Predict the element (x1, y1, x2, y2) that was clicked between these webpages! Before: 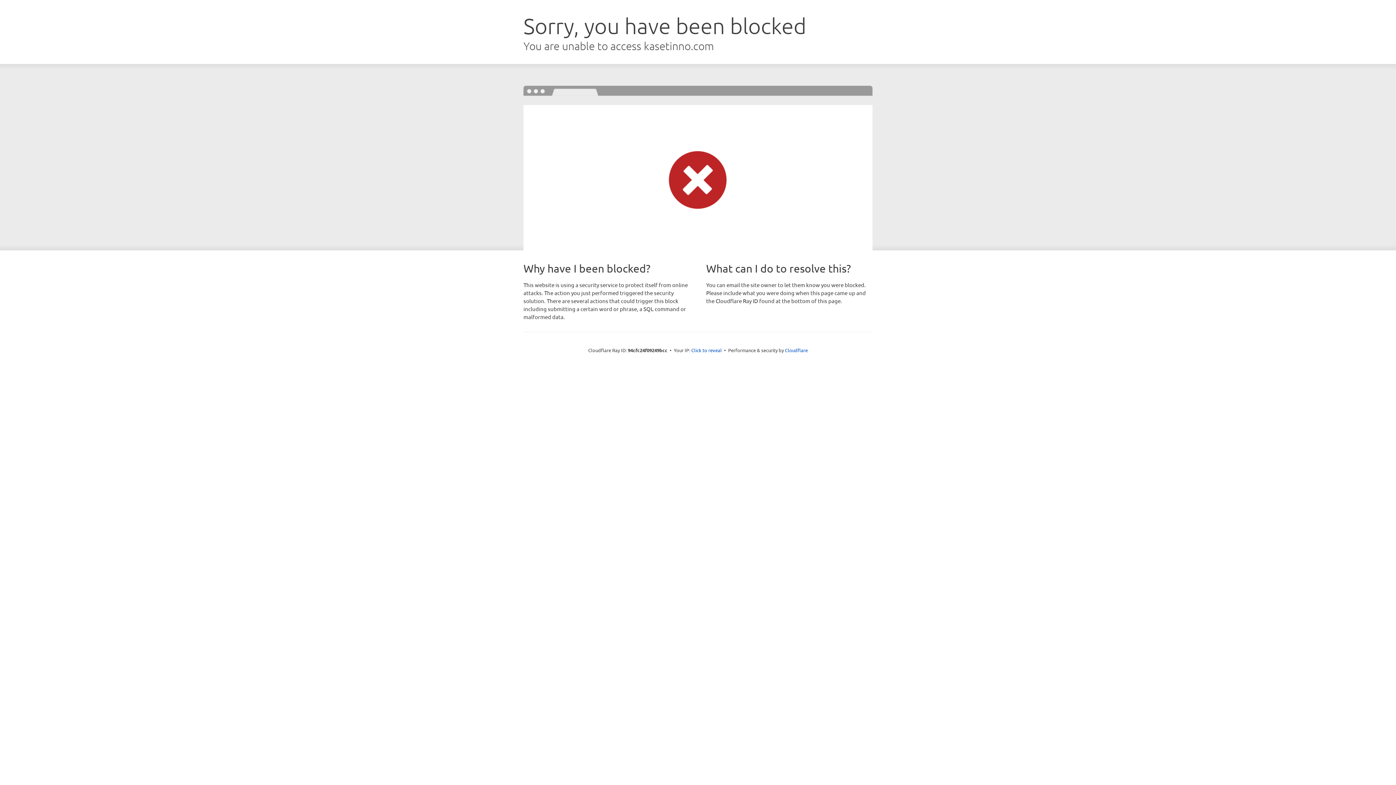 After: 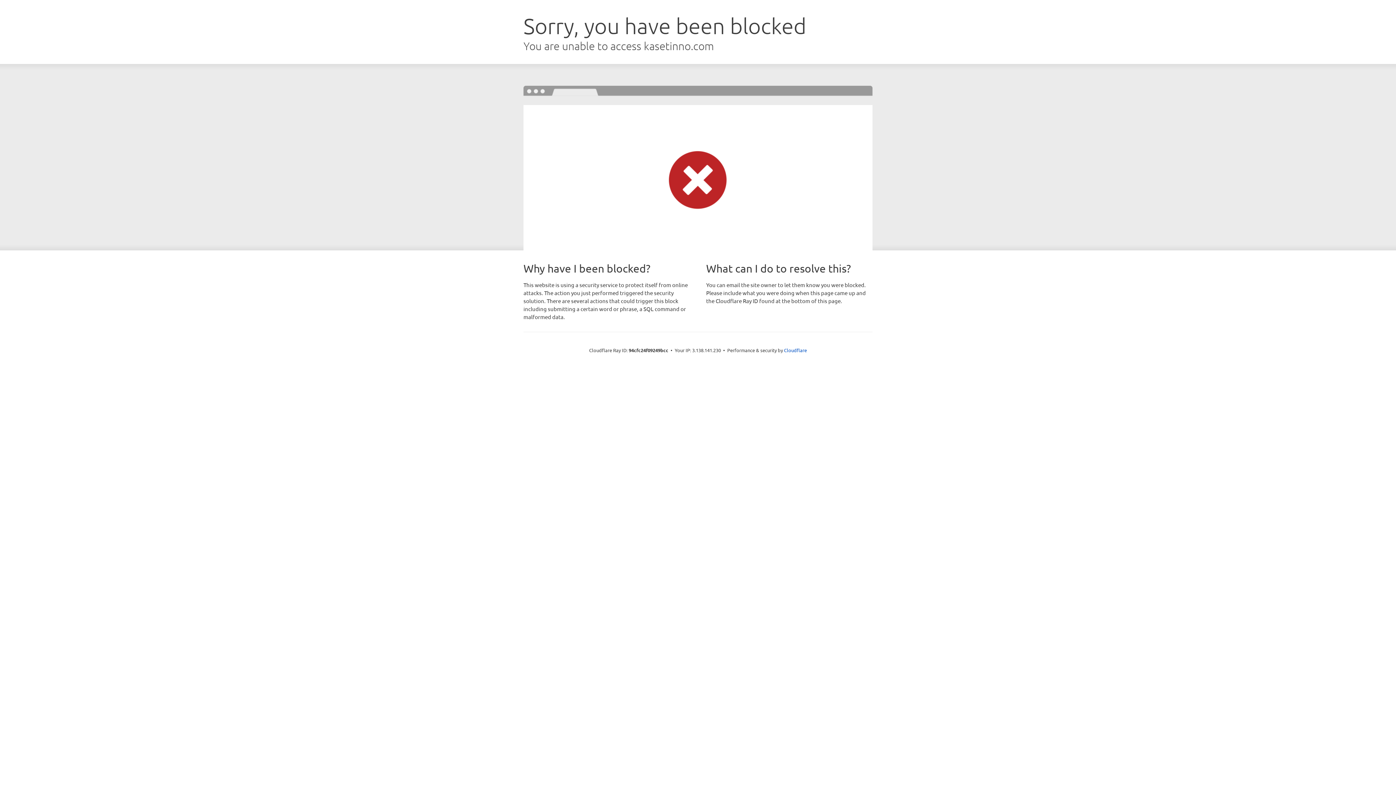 Action: label: Click to reveal bbox: (691, 346, 722, 353)